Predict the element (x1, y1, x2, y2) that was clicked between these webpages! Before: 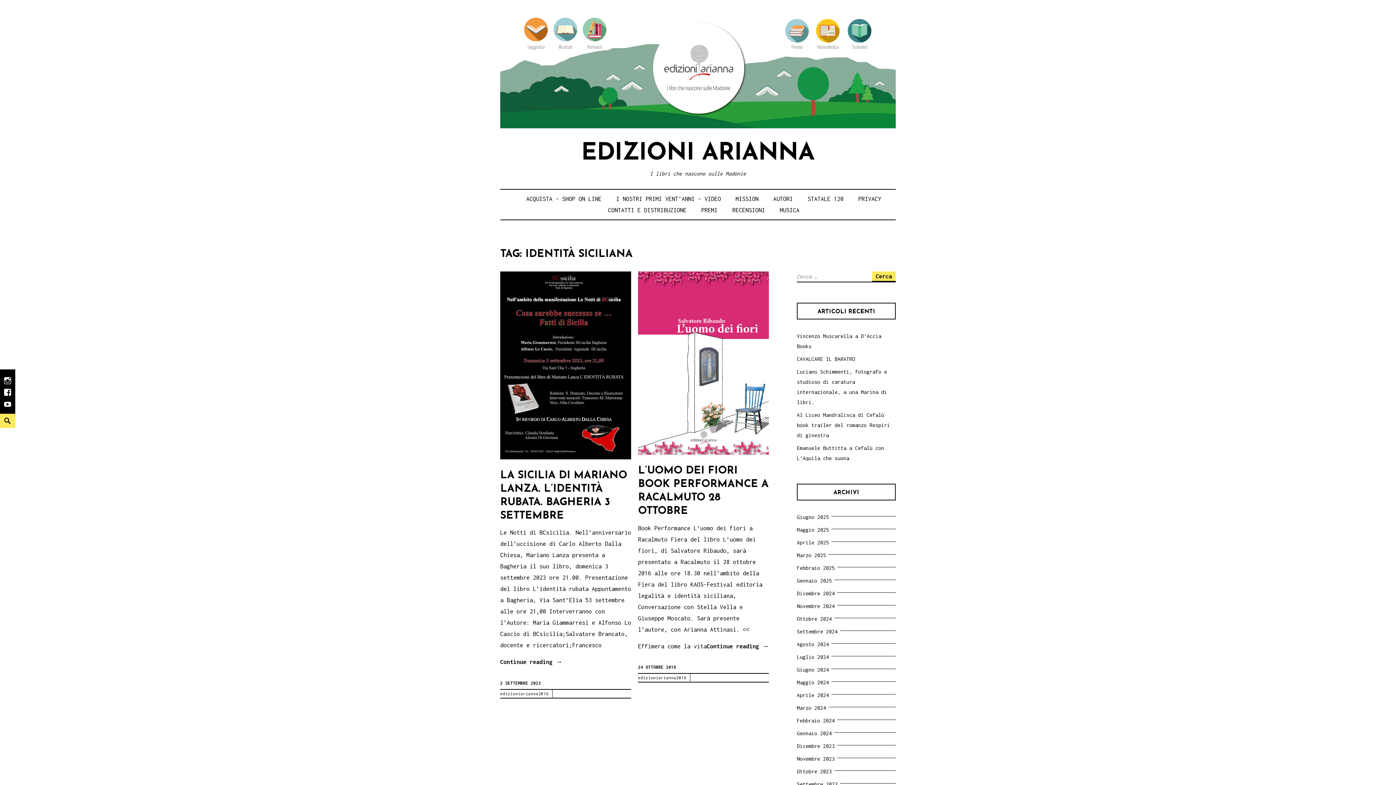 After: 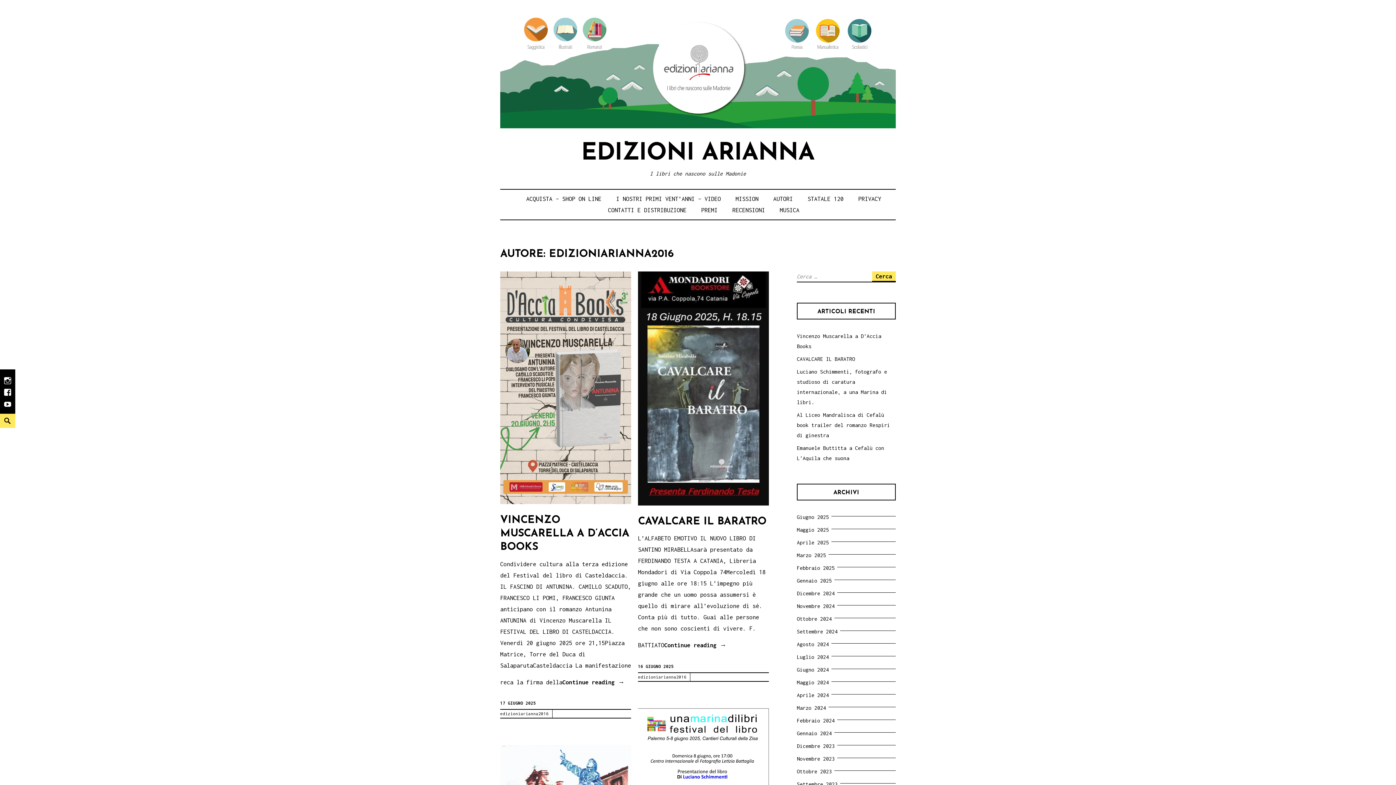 Action: label: edizioniarianna2016 bbox: (638, 675, 686, 680)